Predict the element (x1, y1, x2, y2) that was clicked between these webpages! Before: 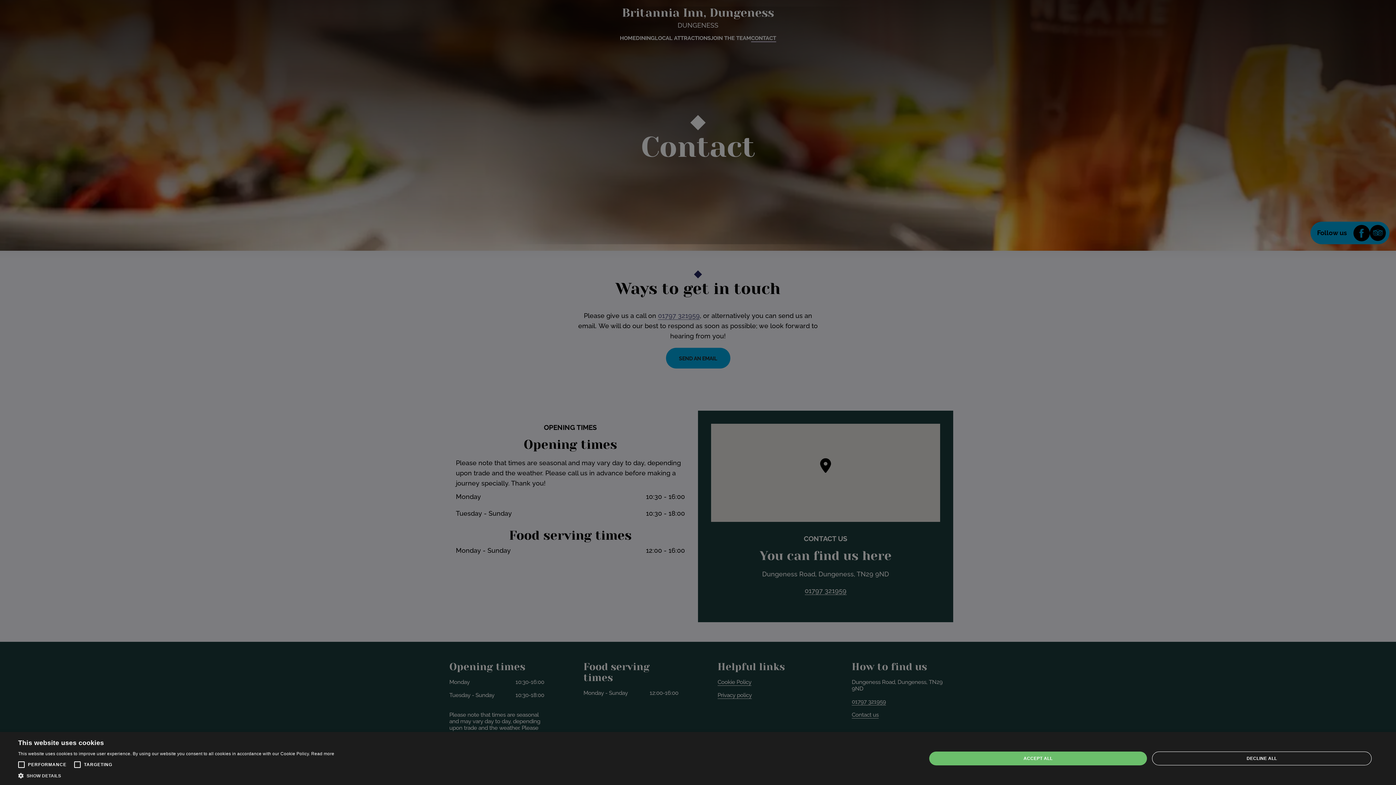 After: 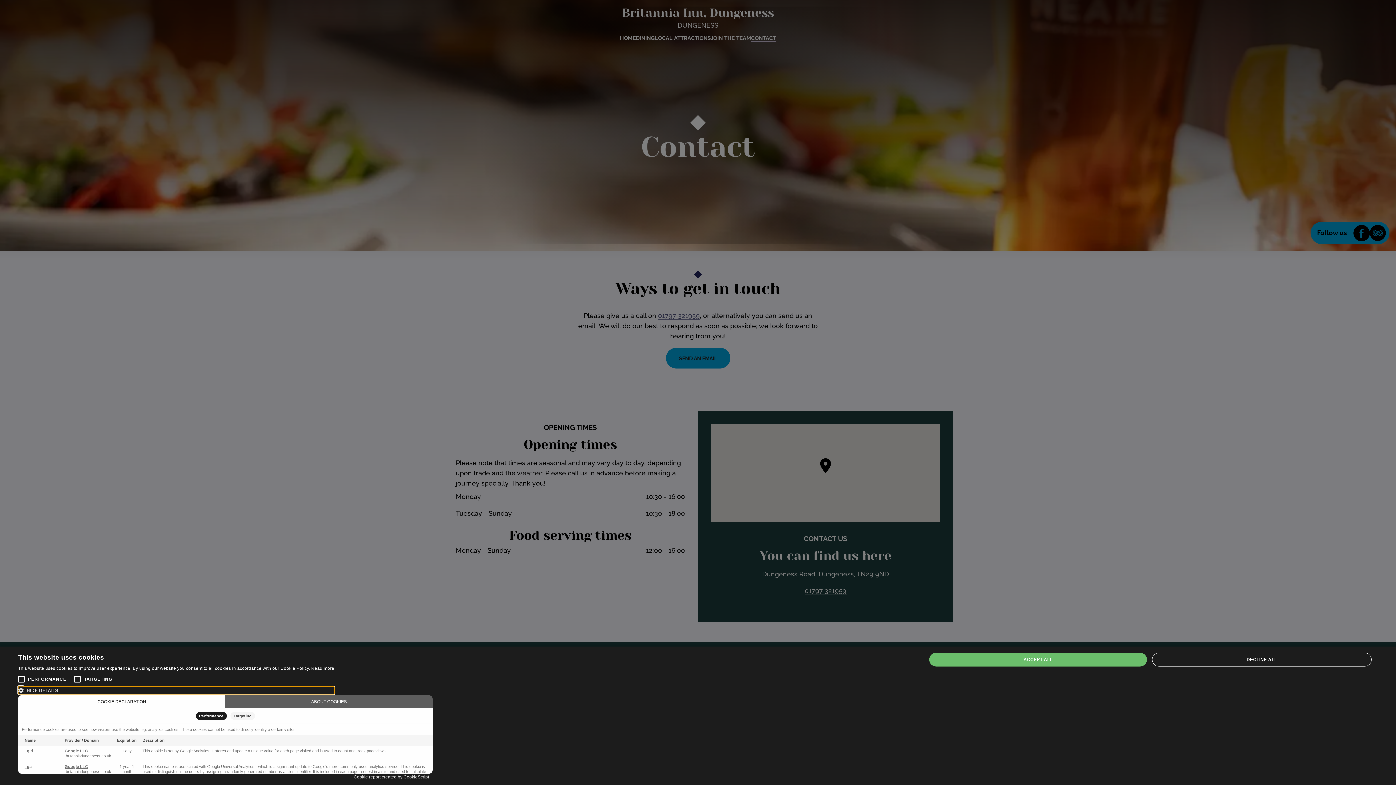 Action: label:  SHOW DETAILS bbox: (18, 772, 334, 780)